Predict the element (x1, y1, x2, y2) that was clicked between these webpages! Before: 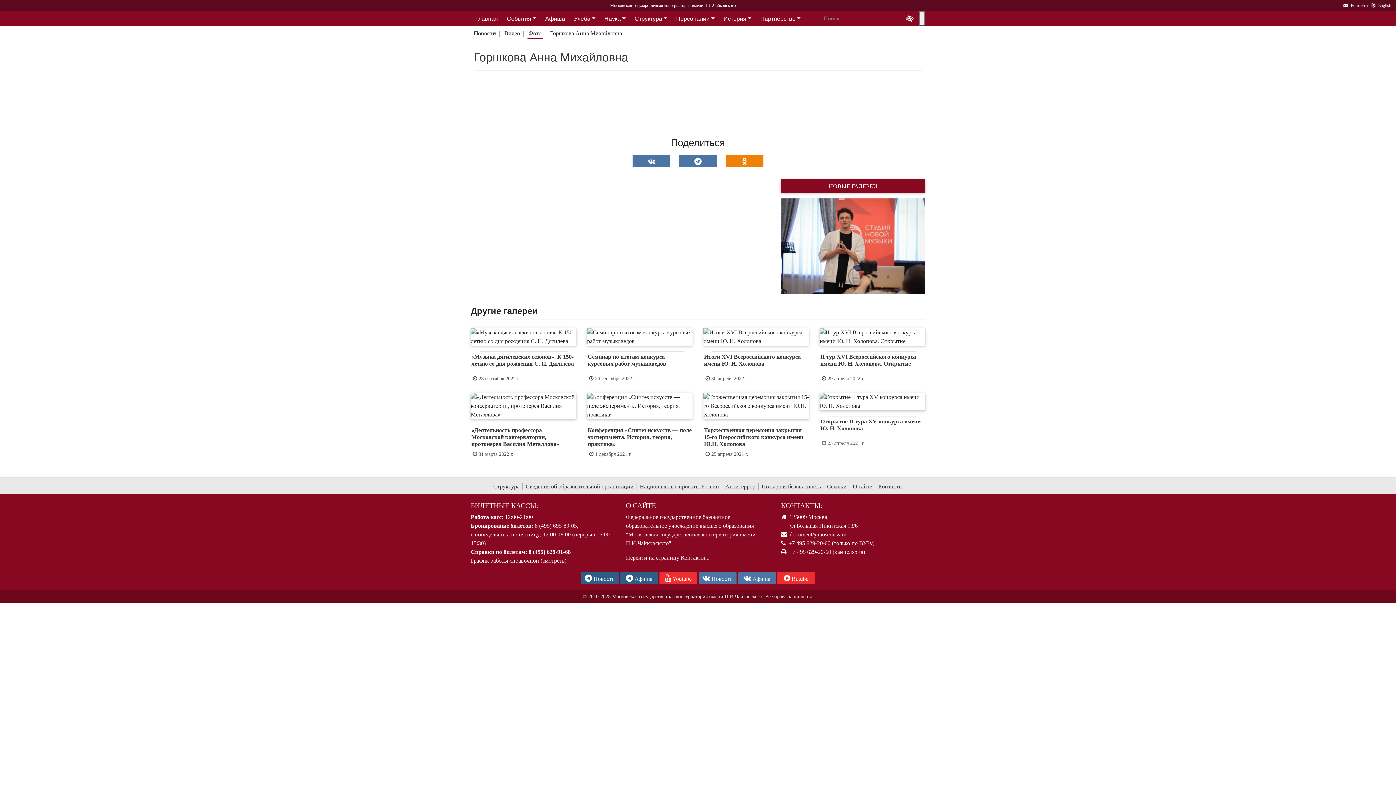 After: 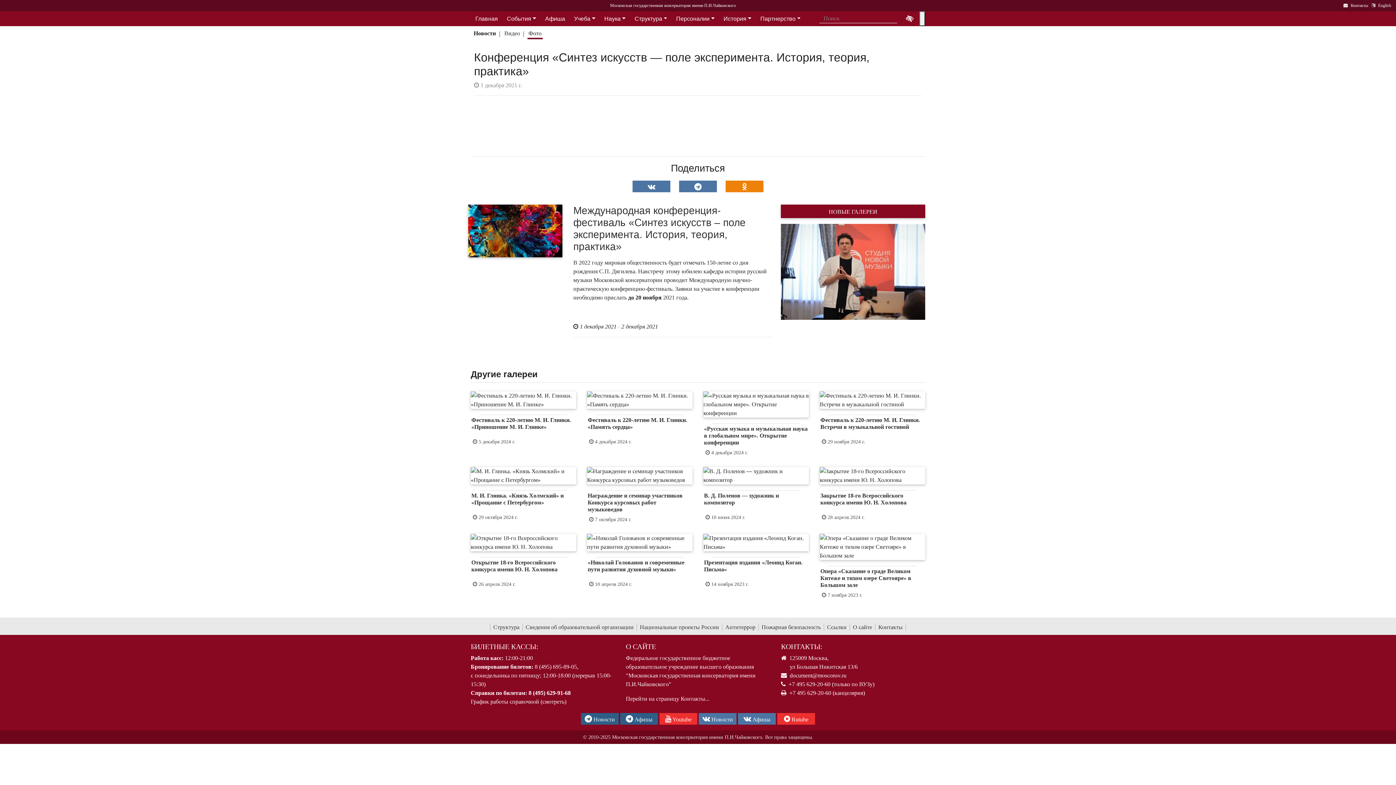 Action: bbox: (587, 426, 692, 450) label: Конференция «Синтез искусств — поле эксперимента. История, теория, практика»